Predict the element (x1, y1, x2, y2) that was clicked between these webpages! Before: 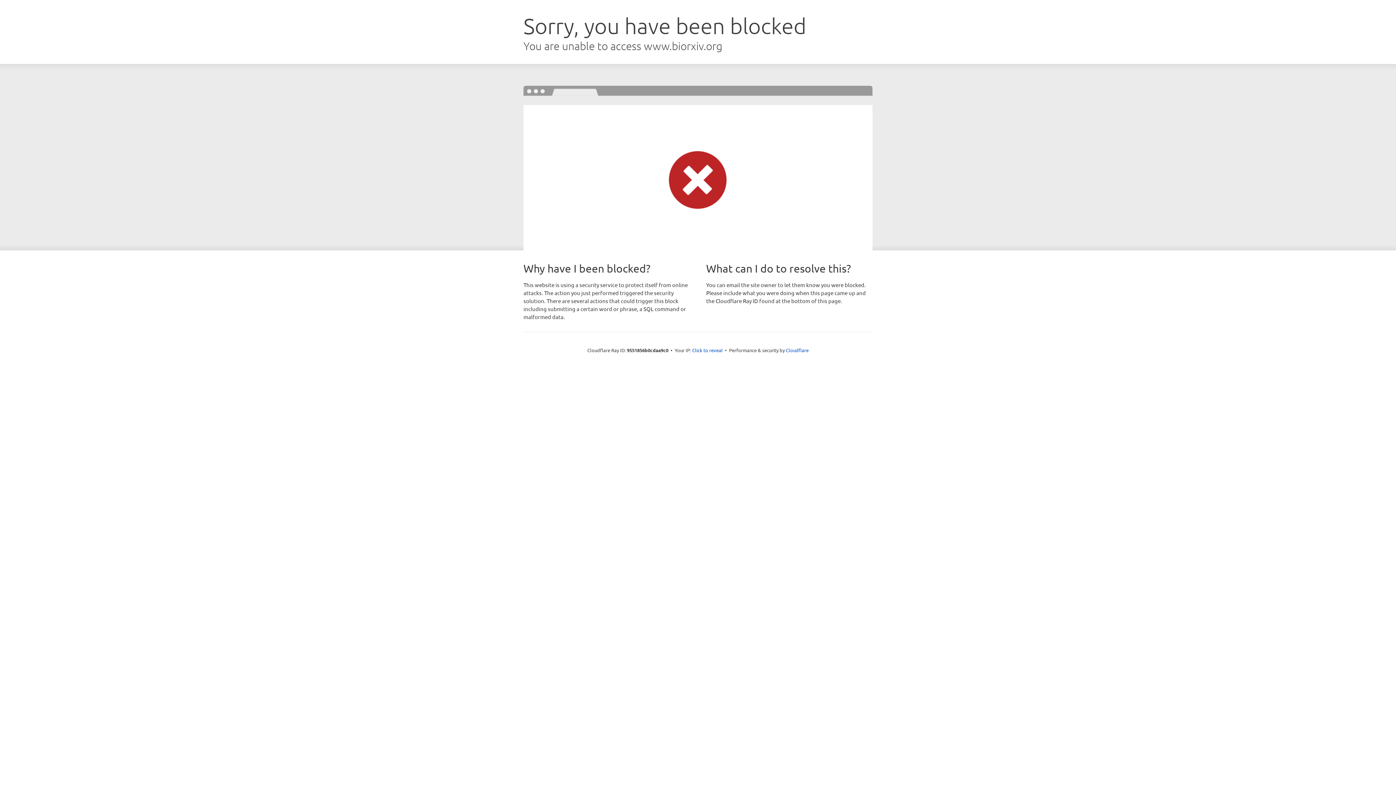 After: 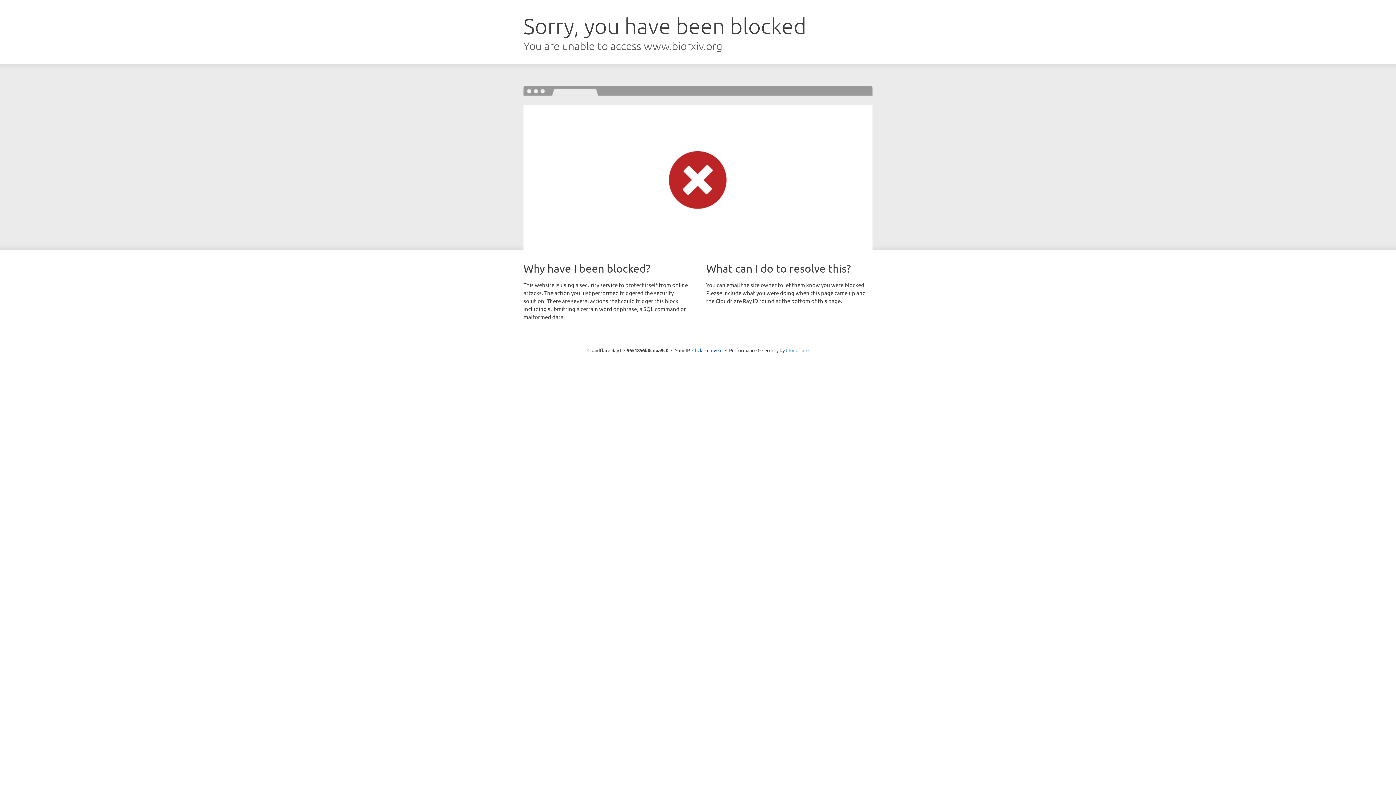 Action: label: Cloudflare bbox: (786, 347, 808, 353)